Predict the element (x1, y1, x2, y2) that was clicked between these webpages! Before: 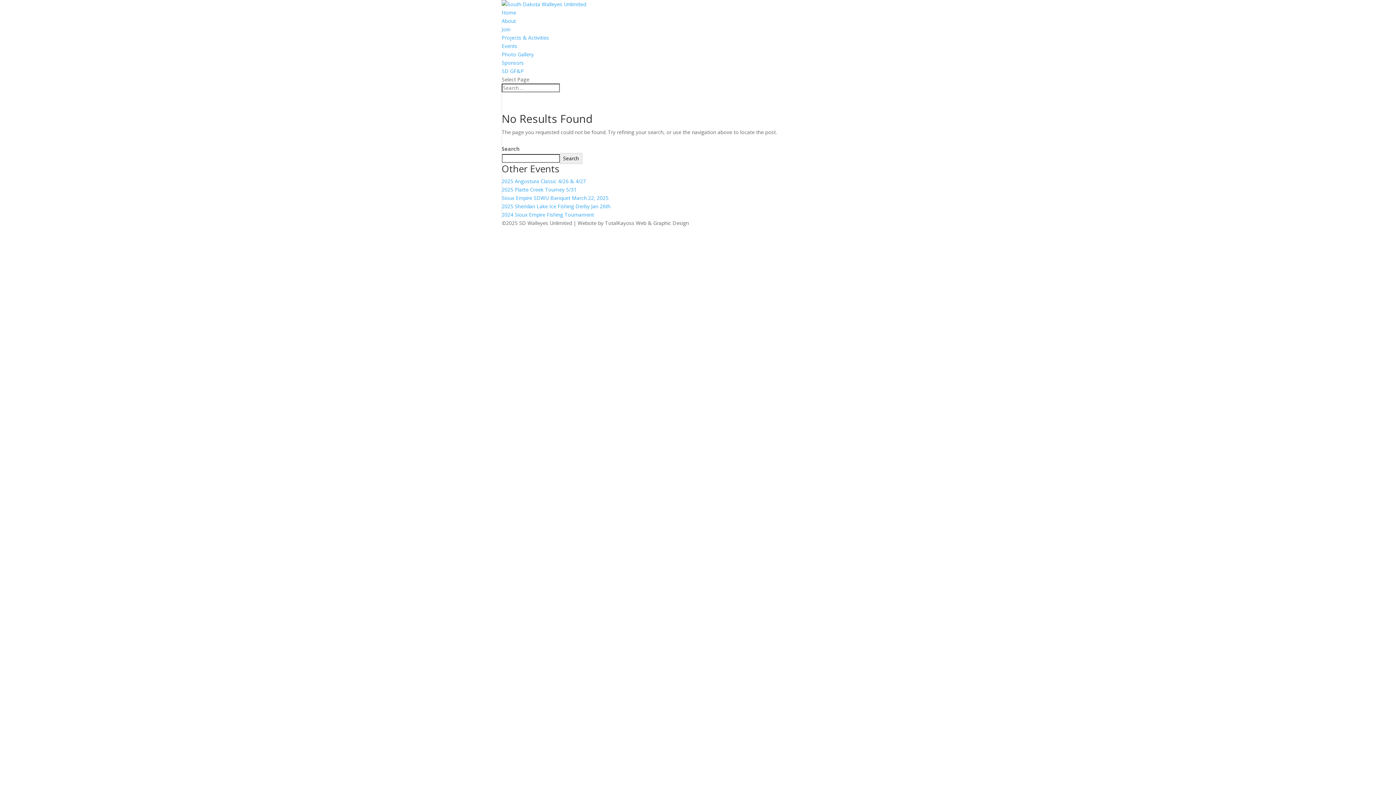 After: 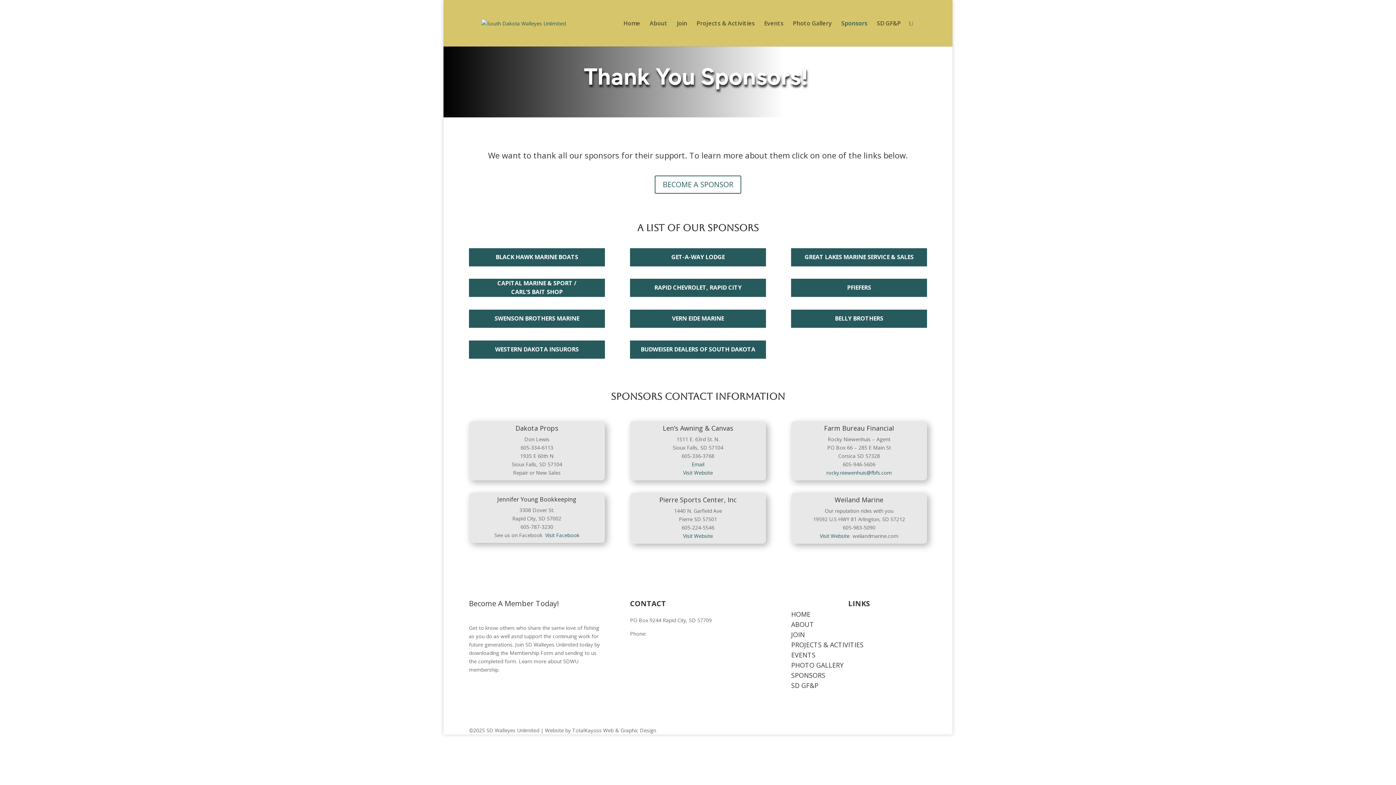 Action: label: Sponsors bbox: (501, 59, 524, 66)